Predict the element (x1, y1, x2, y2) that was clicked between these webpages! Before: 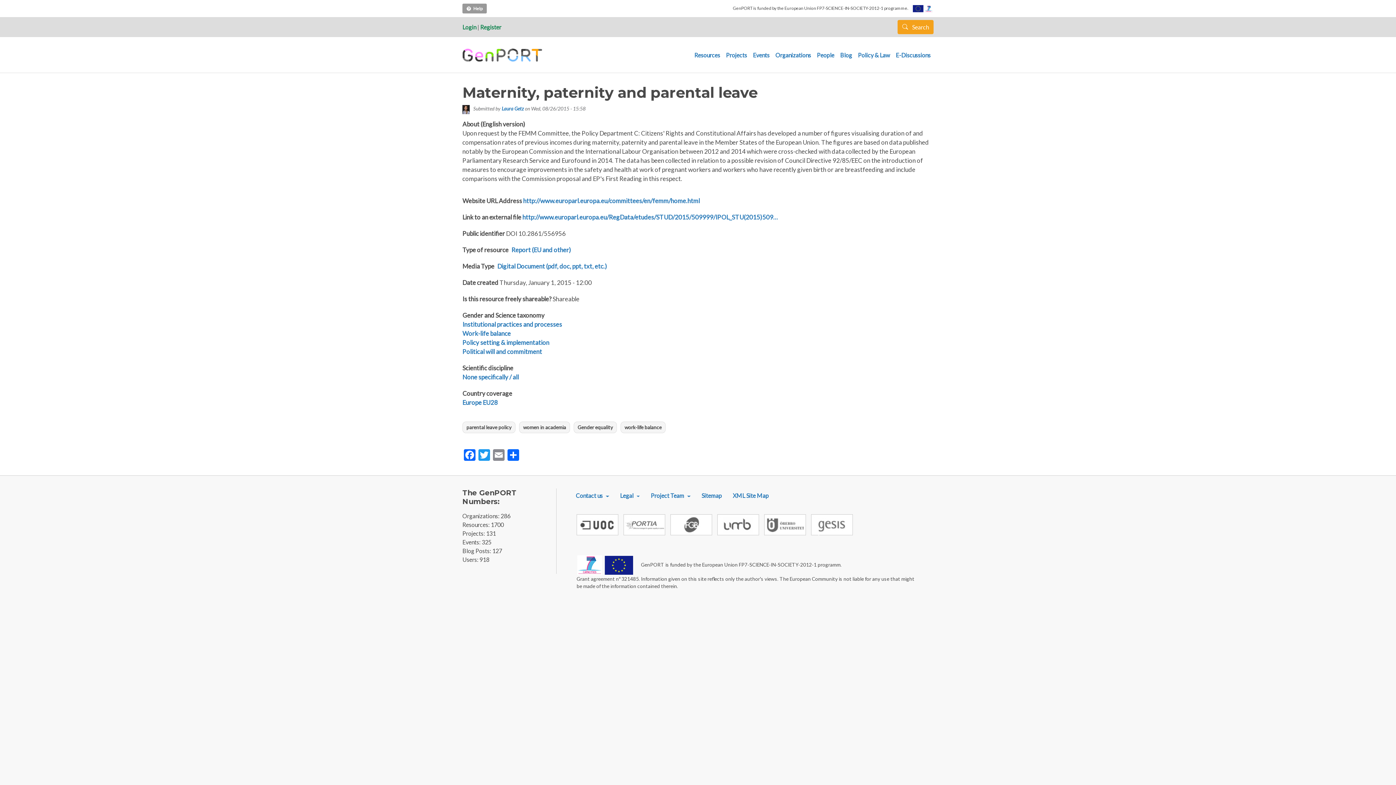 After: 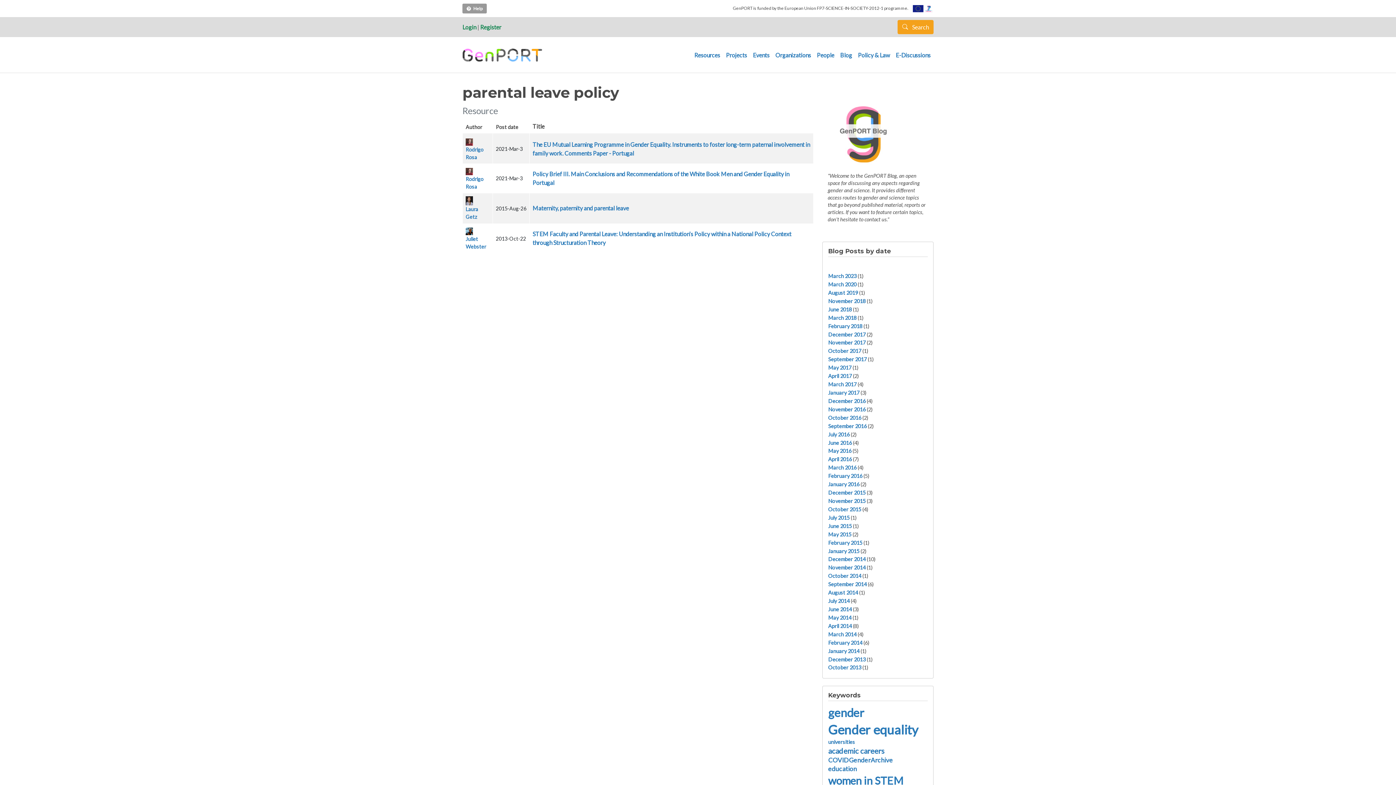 Action: bbox: (466, 424, 511, 430) label: parental leave policy